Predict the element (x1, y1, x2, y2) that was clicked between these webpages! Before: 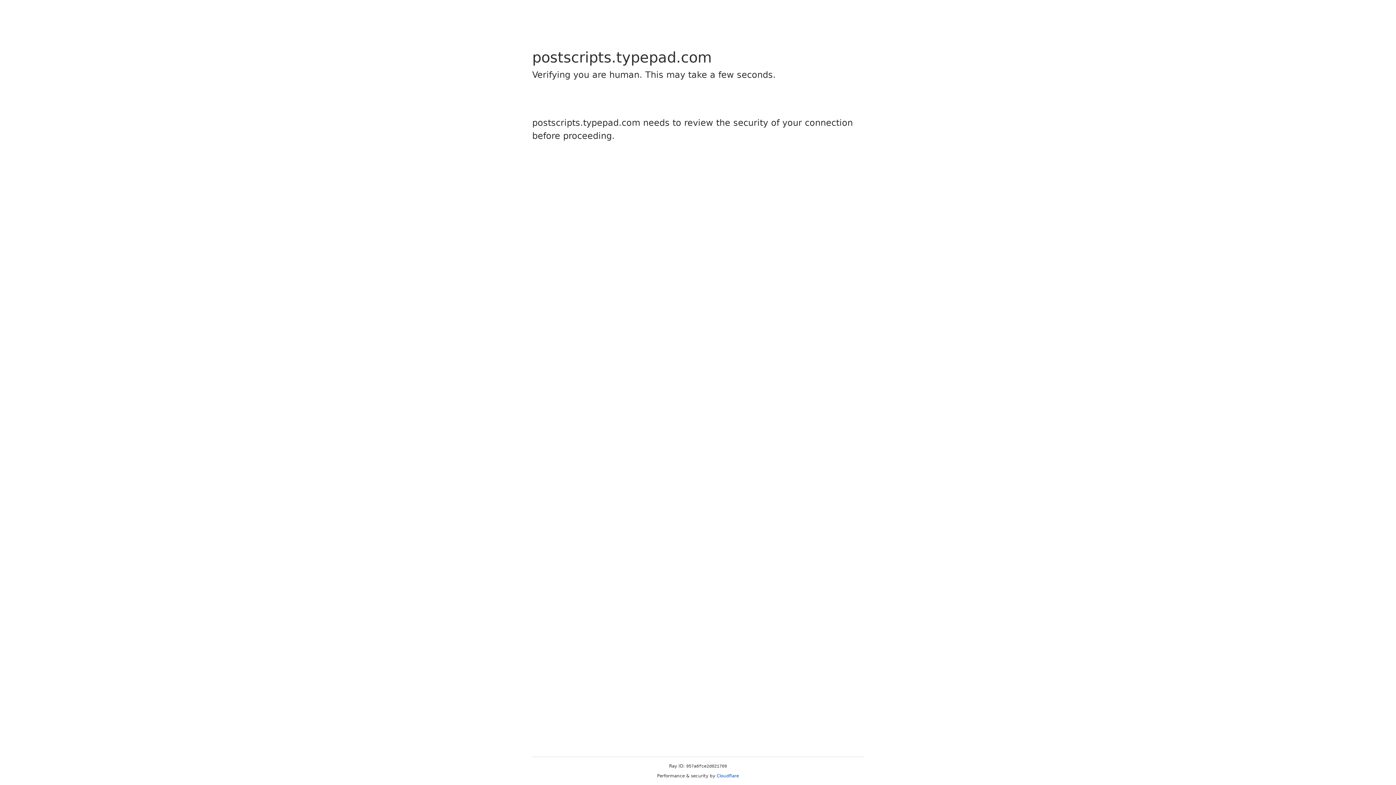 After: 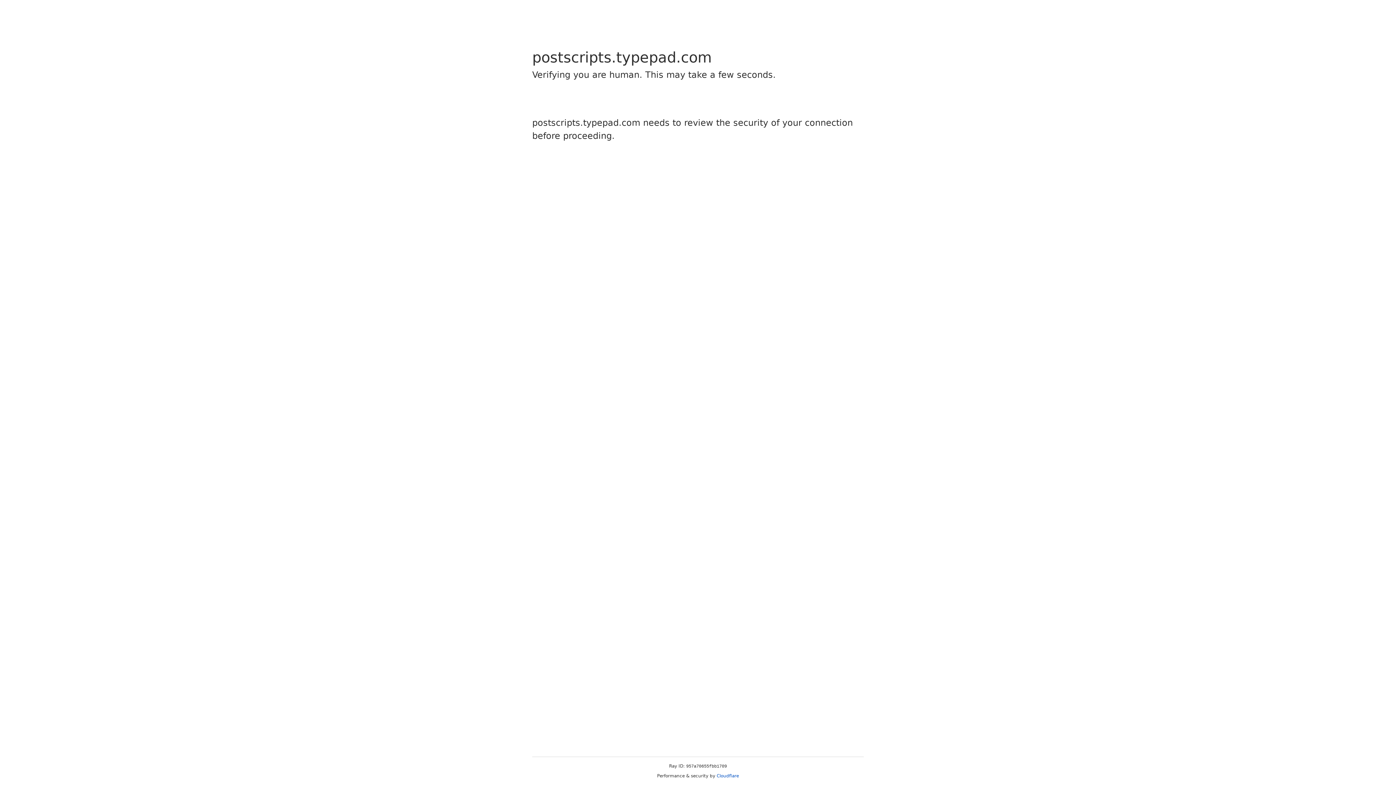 Action: label: Cloudflare bbox: (716, 773, 739, 778)